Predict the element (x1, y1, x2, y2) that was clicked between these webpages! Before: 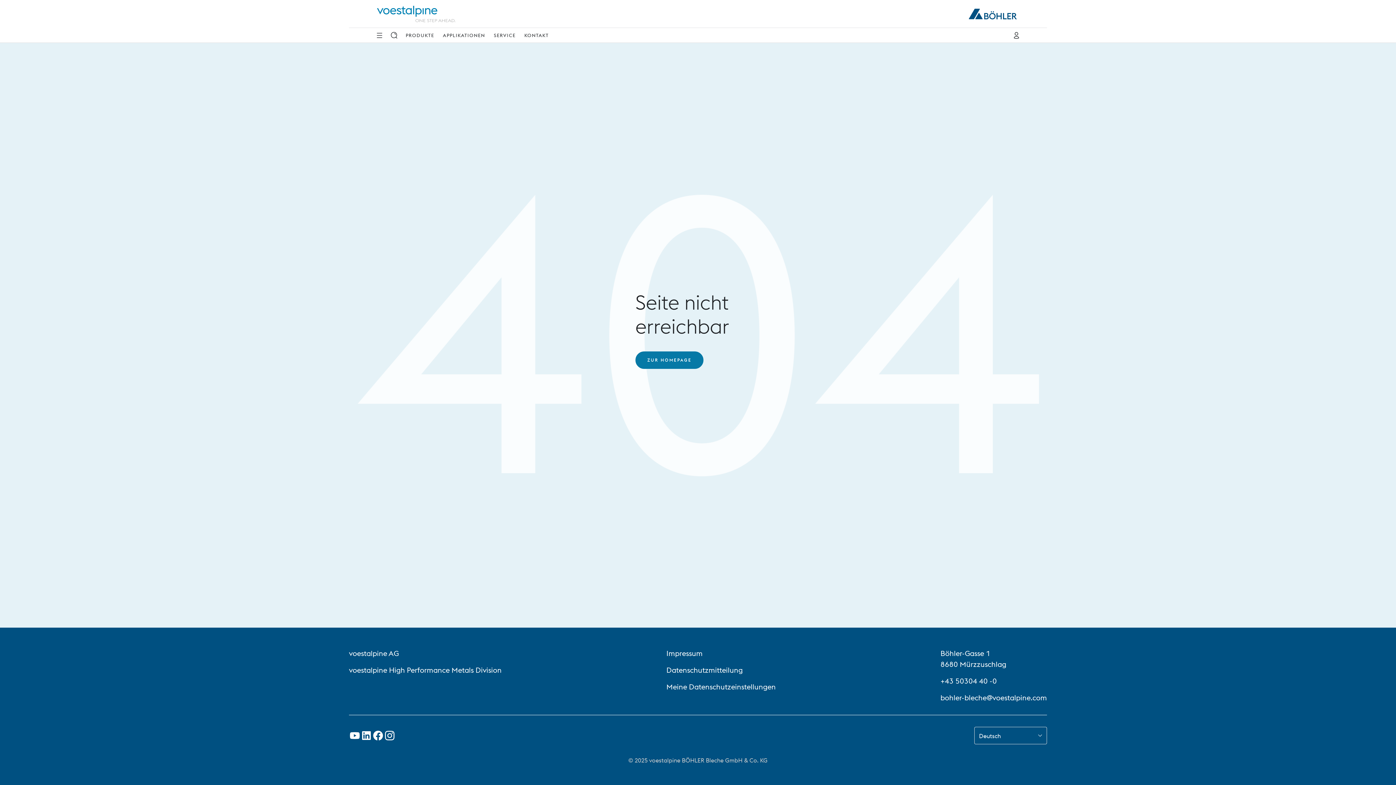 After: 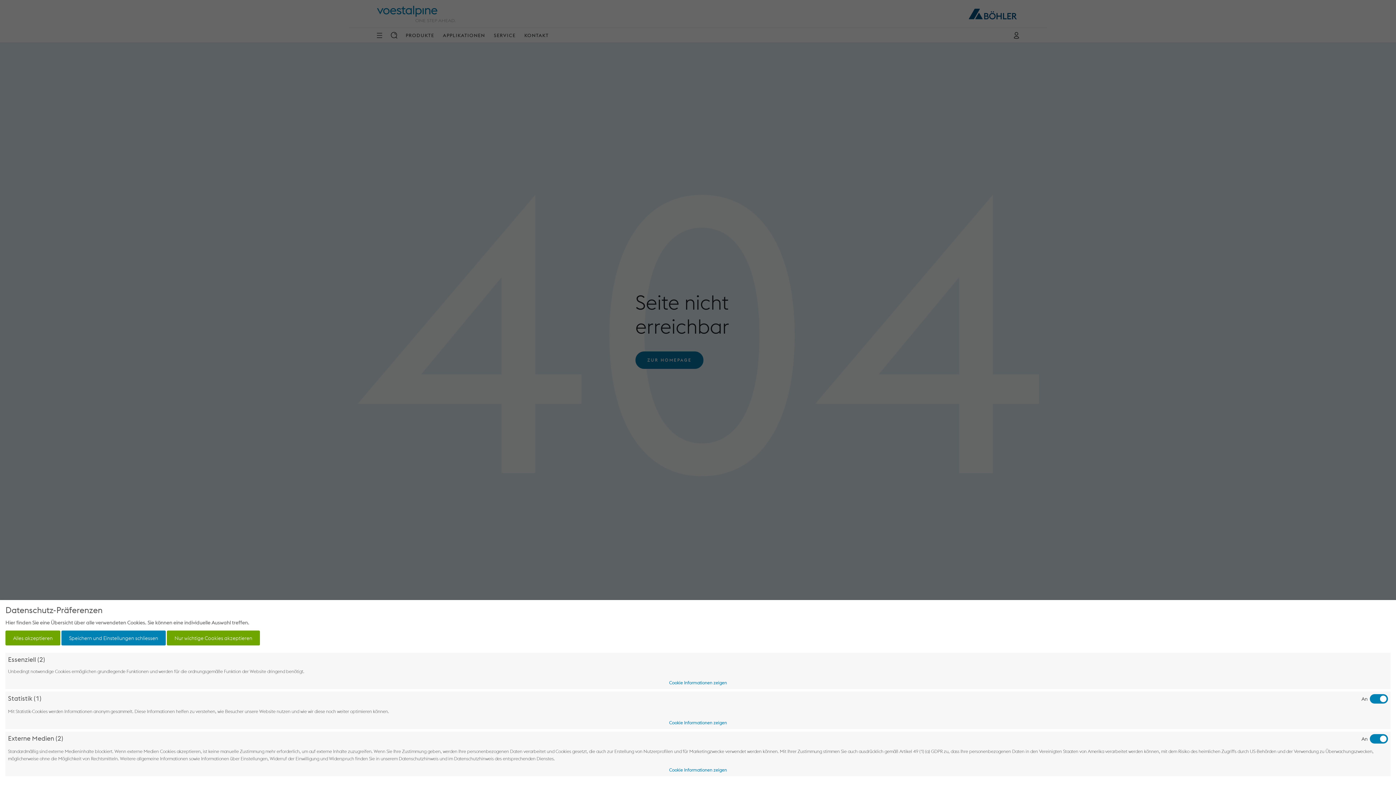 Action: bbox: (666, 682, 776, 691) label: Meine Datenschutzeinstellungen